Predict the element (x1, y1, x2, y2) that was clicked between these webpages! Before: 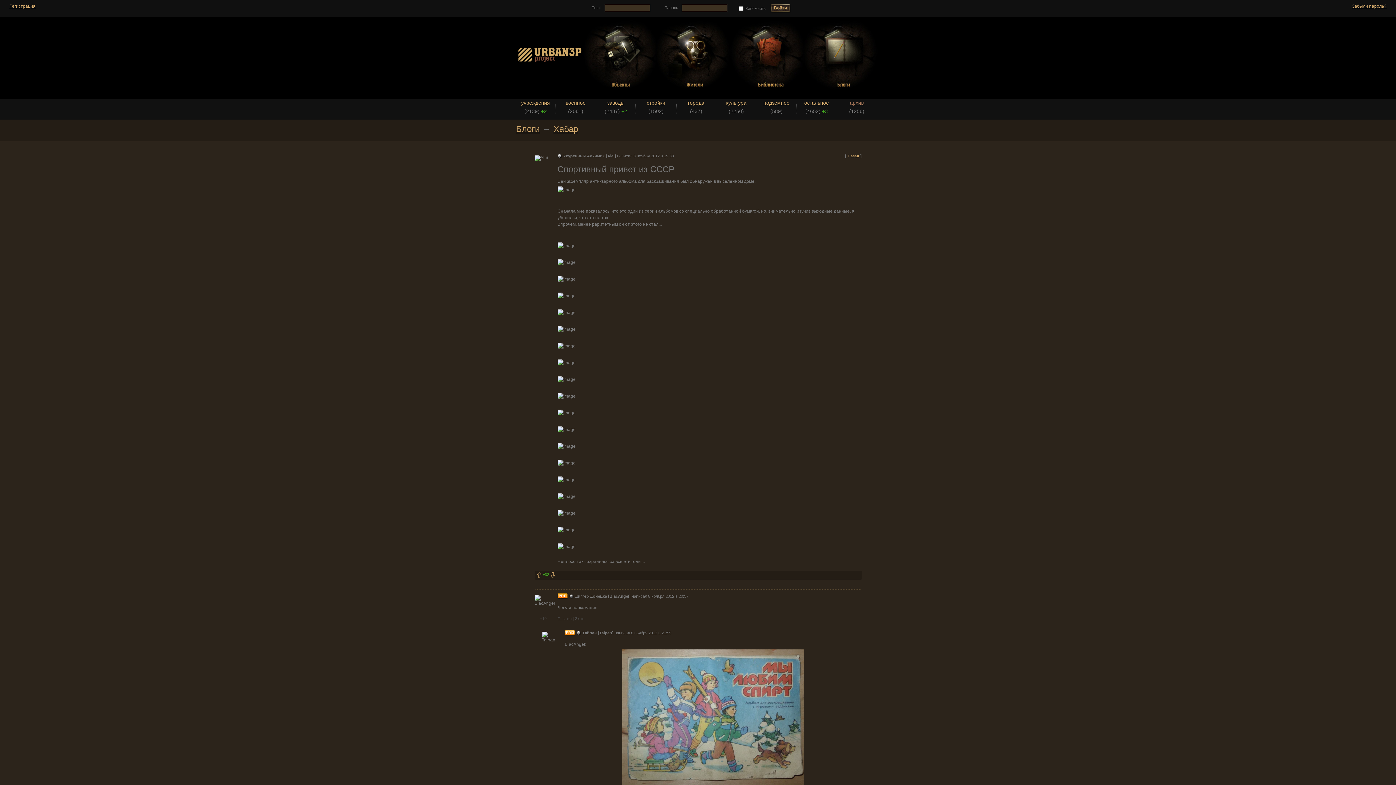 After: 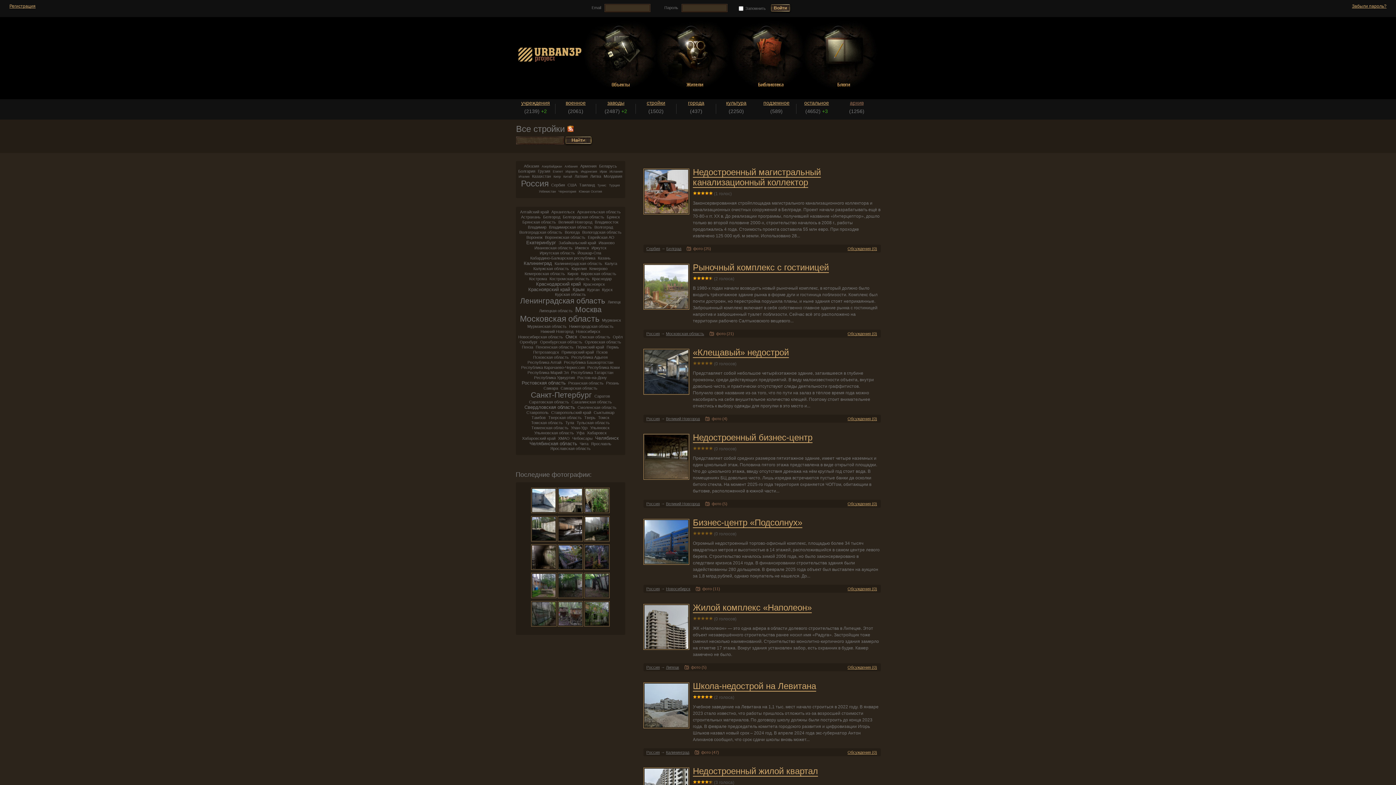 Action: bbox: (636, 100, 676, 105) label: стройки